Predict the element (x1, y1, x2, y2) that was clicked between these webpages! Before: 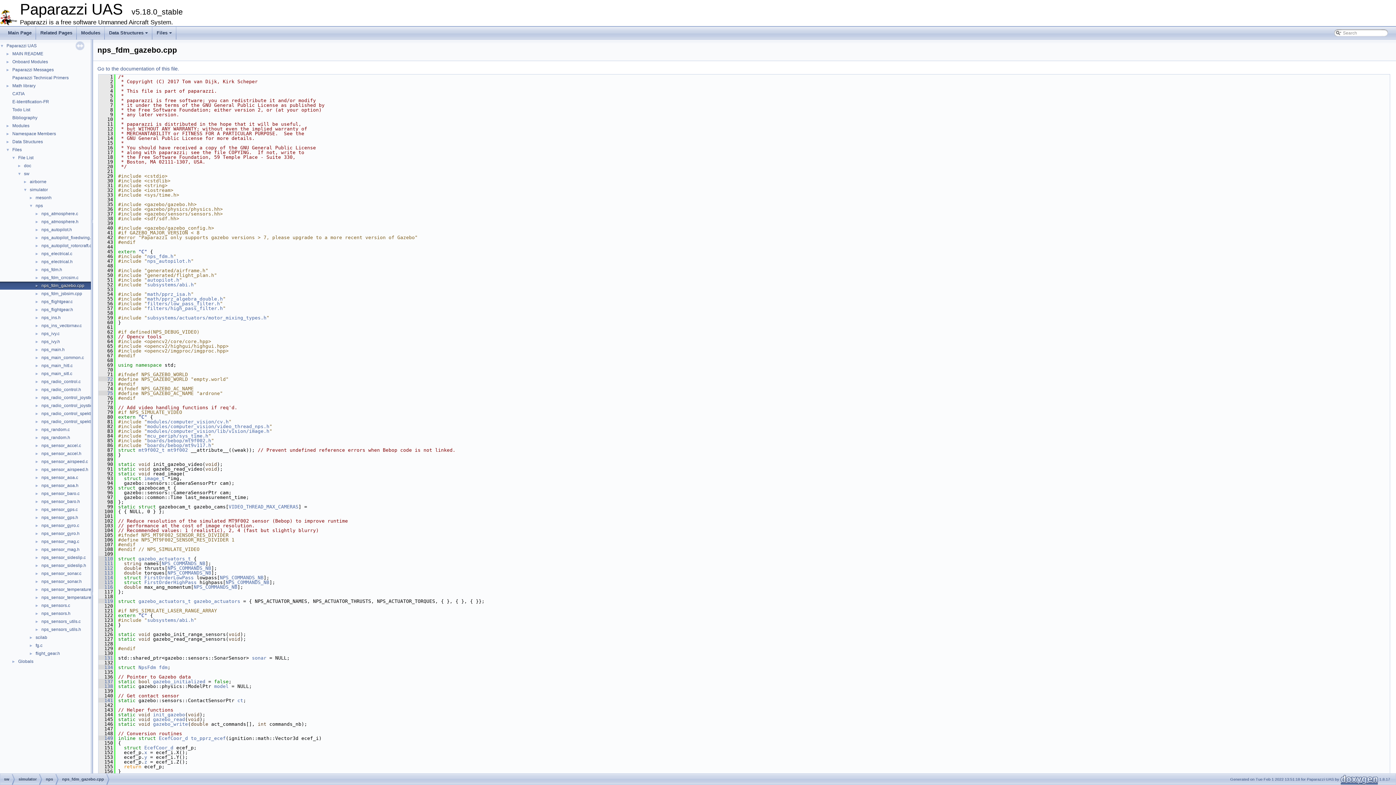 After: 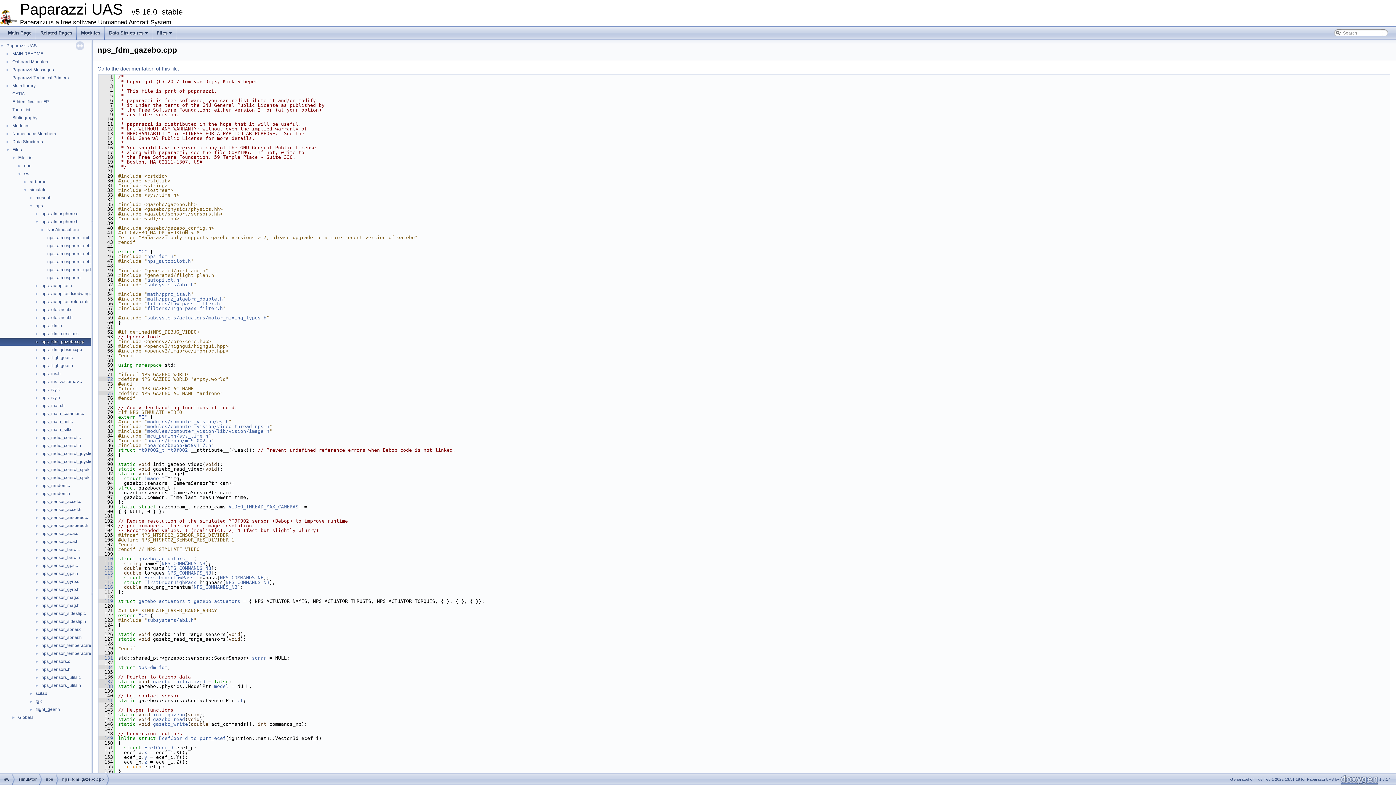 Action: bbox: (0, 218, 40, 224) label: ►